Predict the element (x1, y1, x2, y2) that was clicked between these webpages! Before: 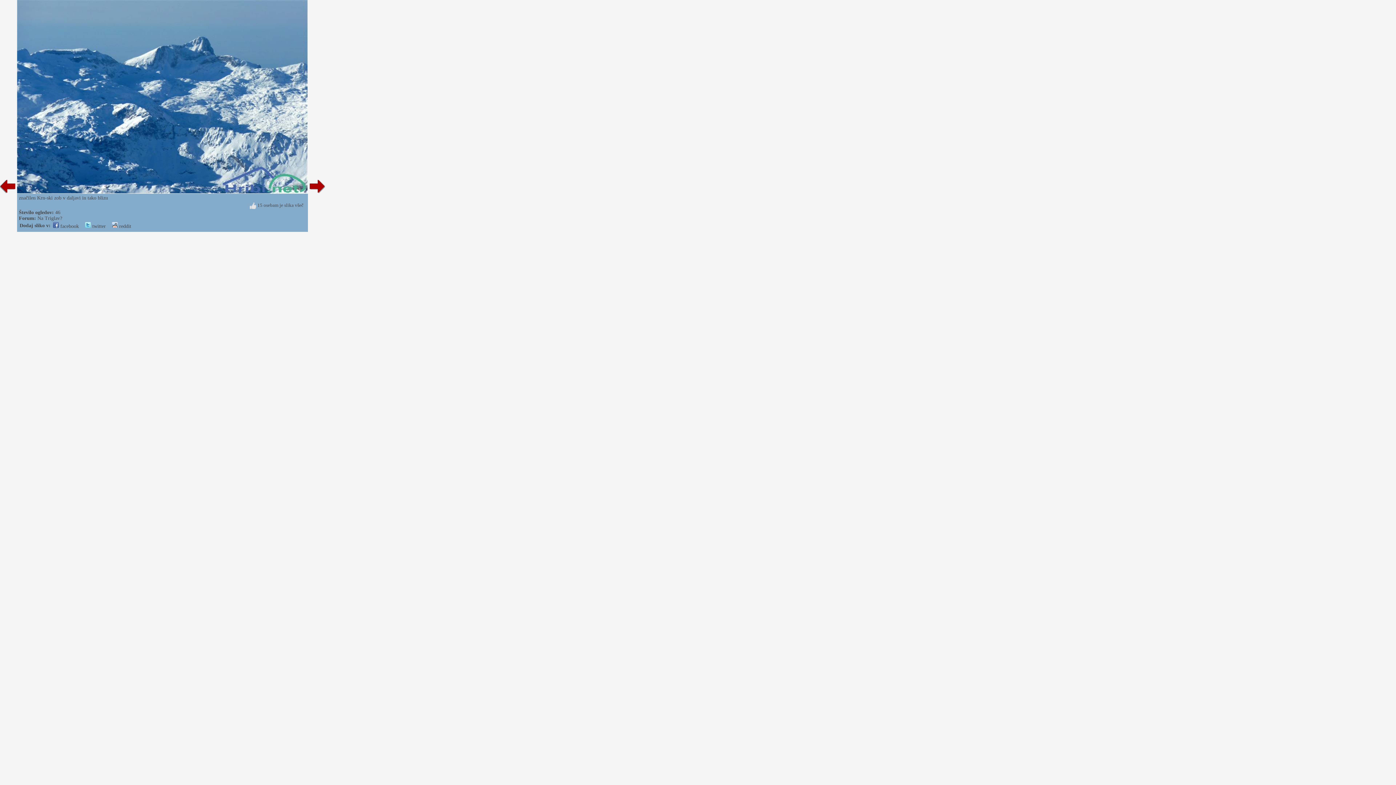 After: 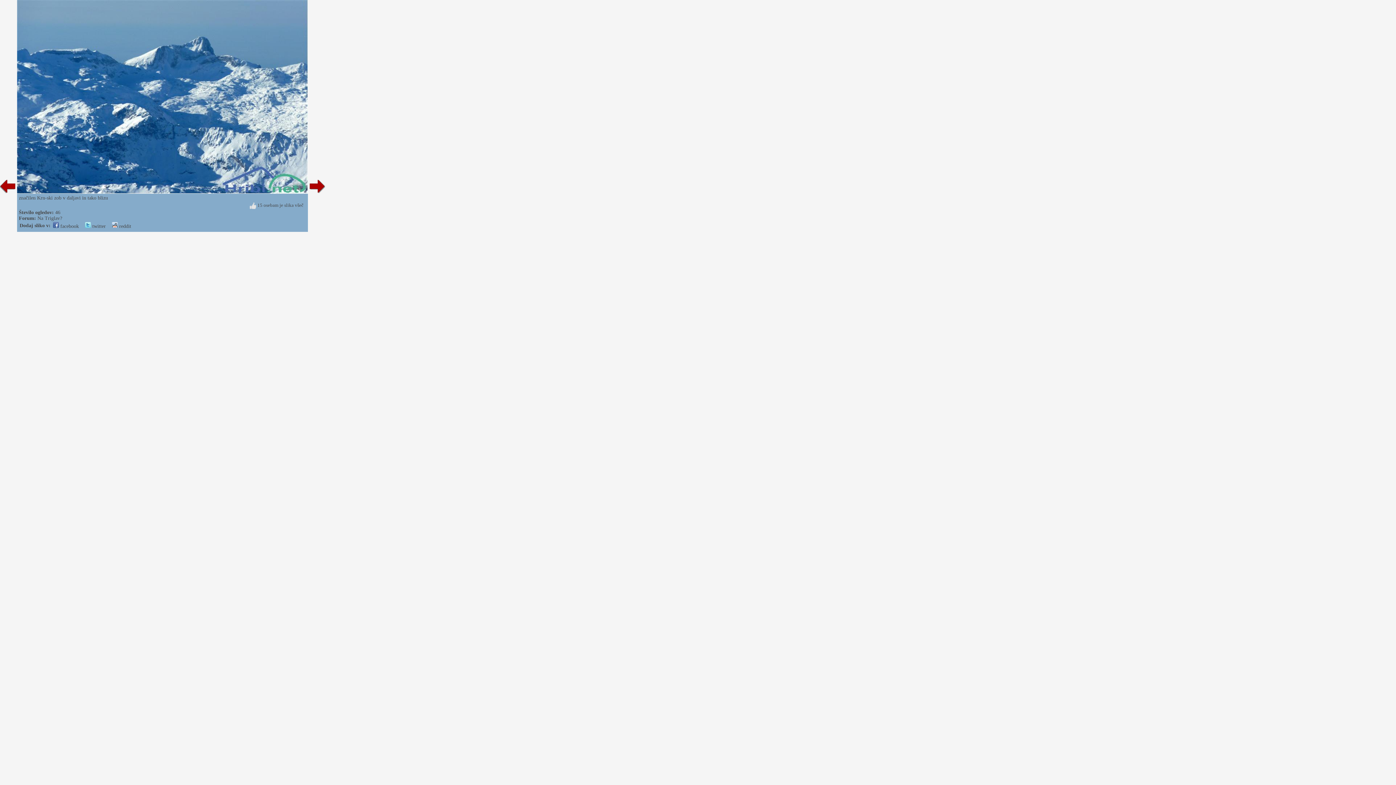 Action: label:  twitter bbox: (85, 223, 105, 229)